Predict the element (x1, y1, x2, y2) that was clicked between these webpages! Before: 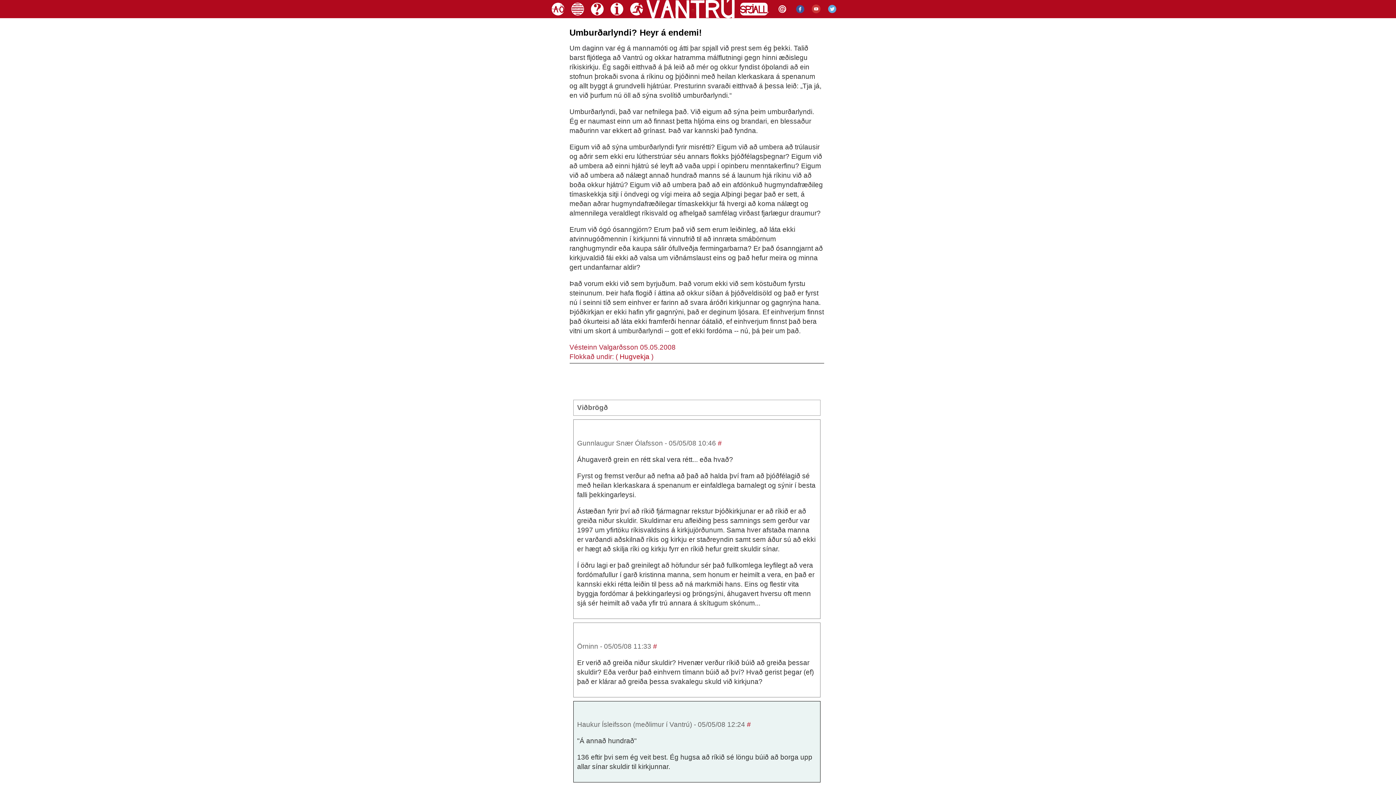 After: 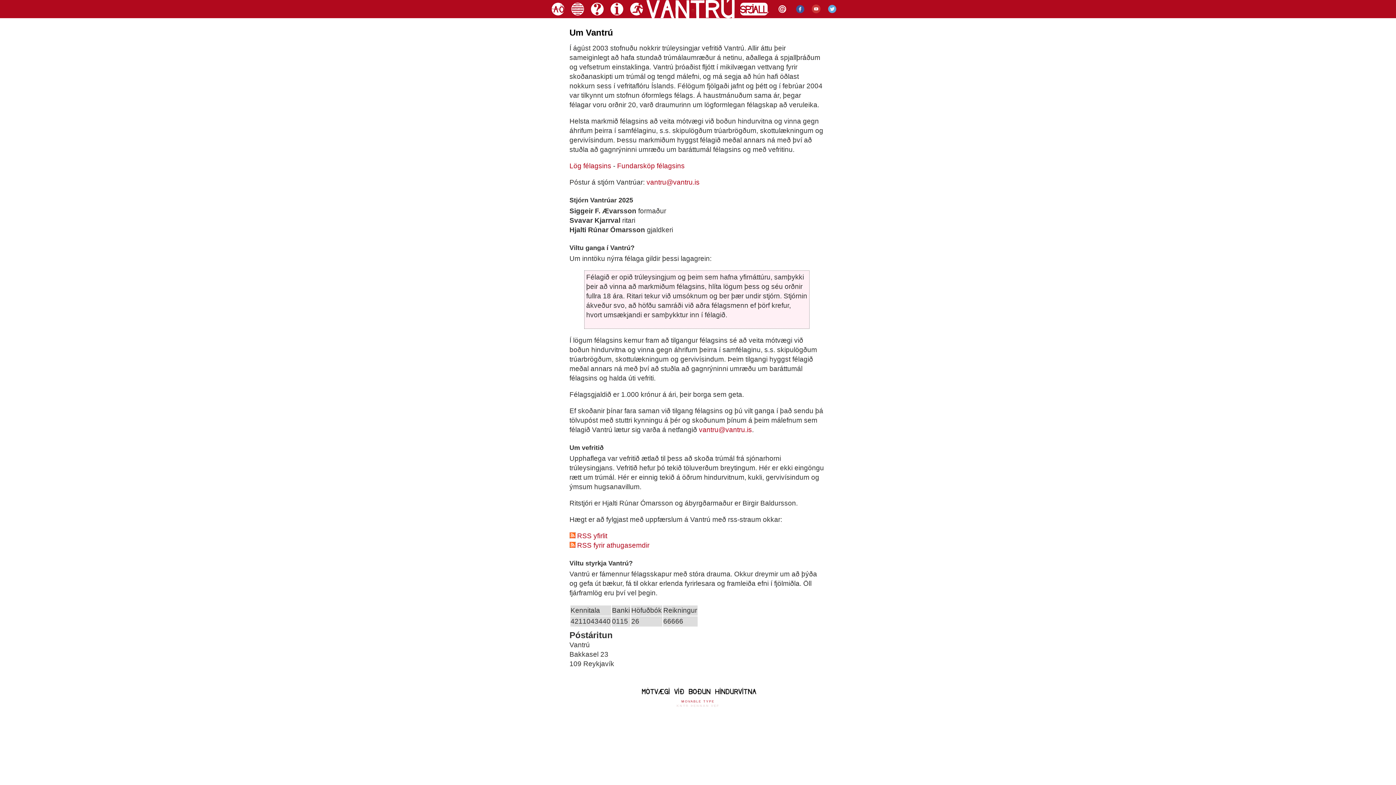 Action: bbox: (608, 13, 626, 19)